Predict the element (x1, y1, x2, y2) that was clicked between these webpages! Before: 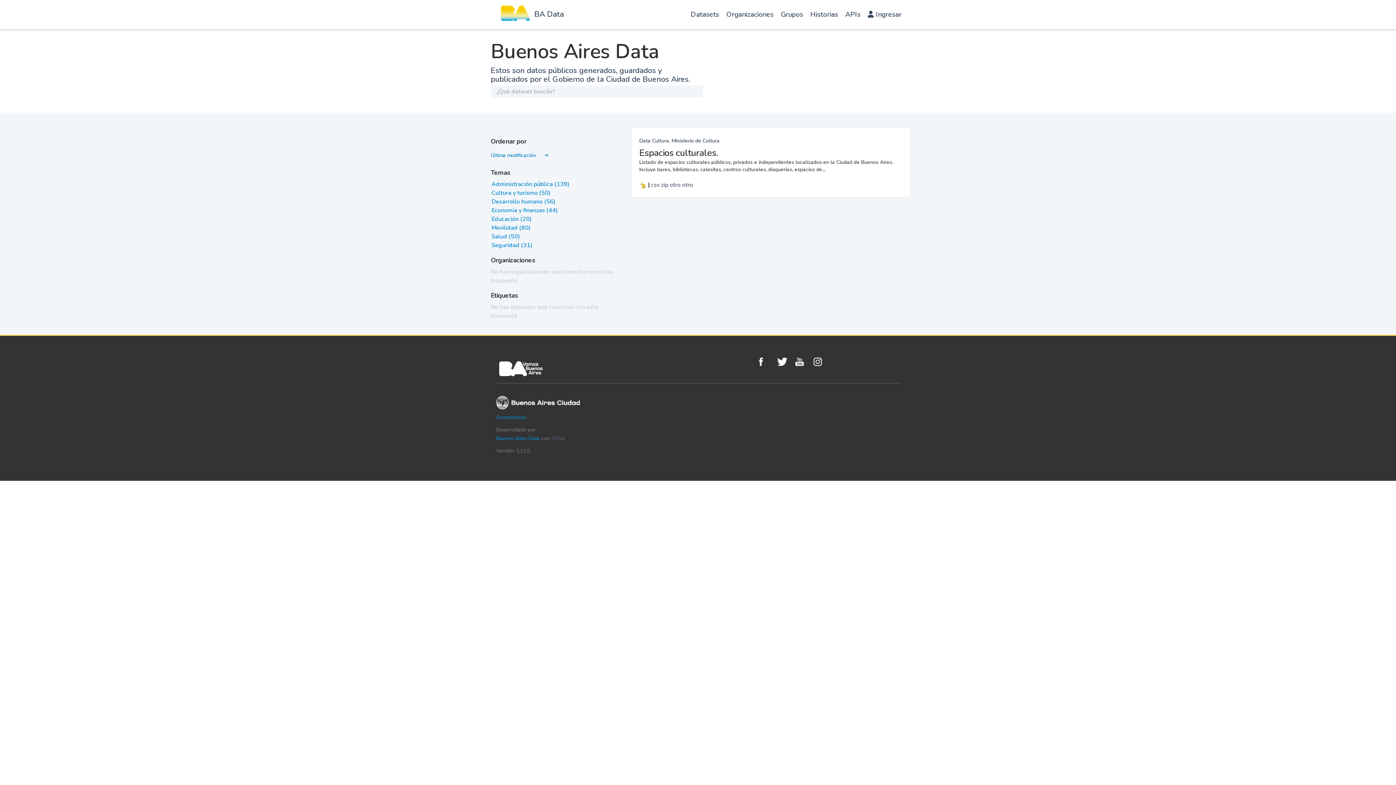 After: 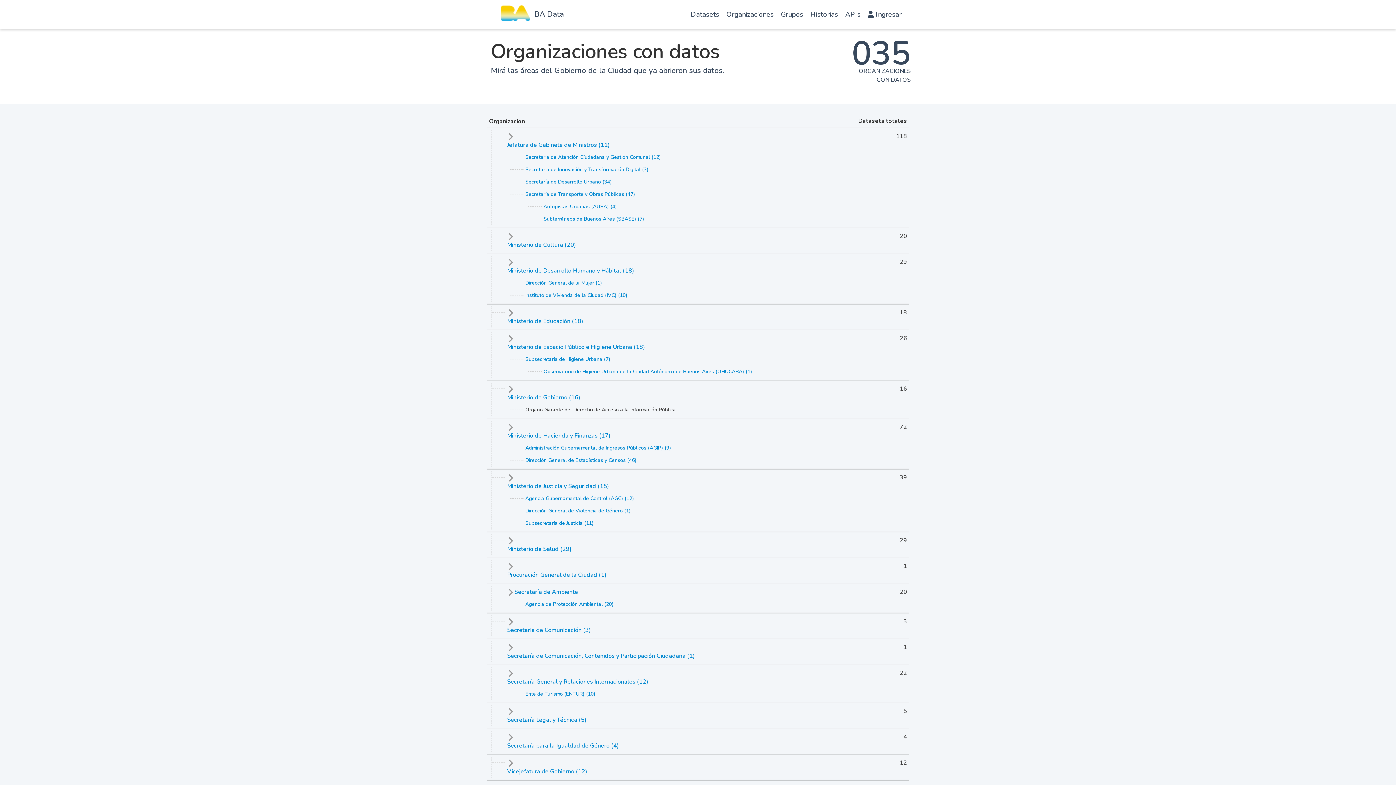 Action: bbox: (722, 1, 777, 30) label: Organizaciones